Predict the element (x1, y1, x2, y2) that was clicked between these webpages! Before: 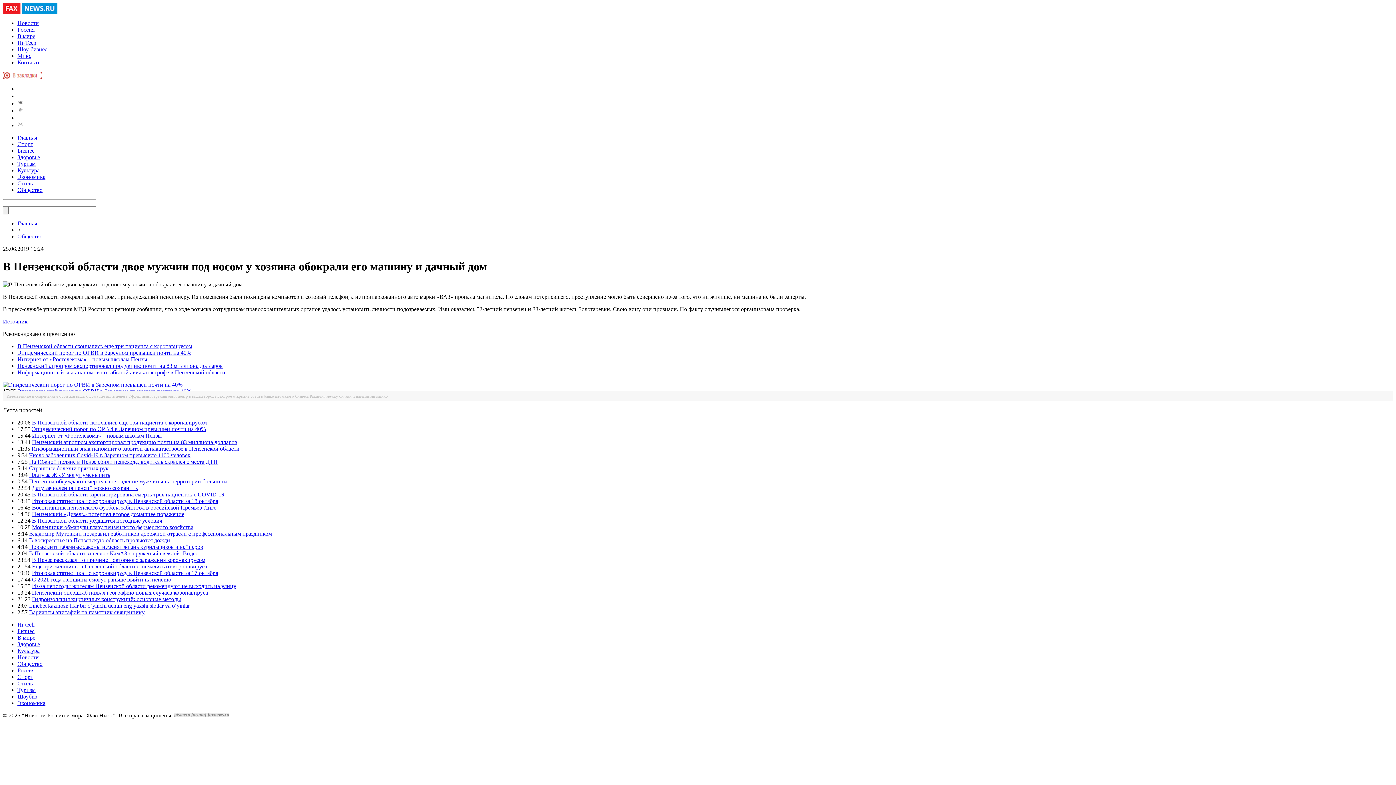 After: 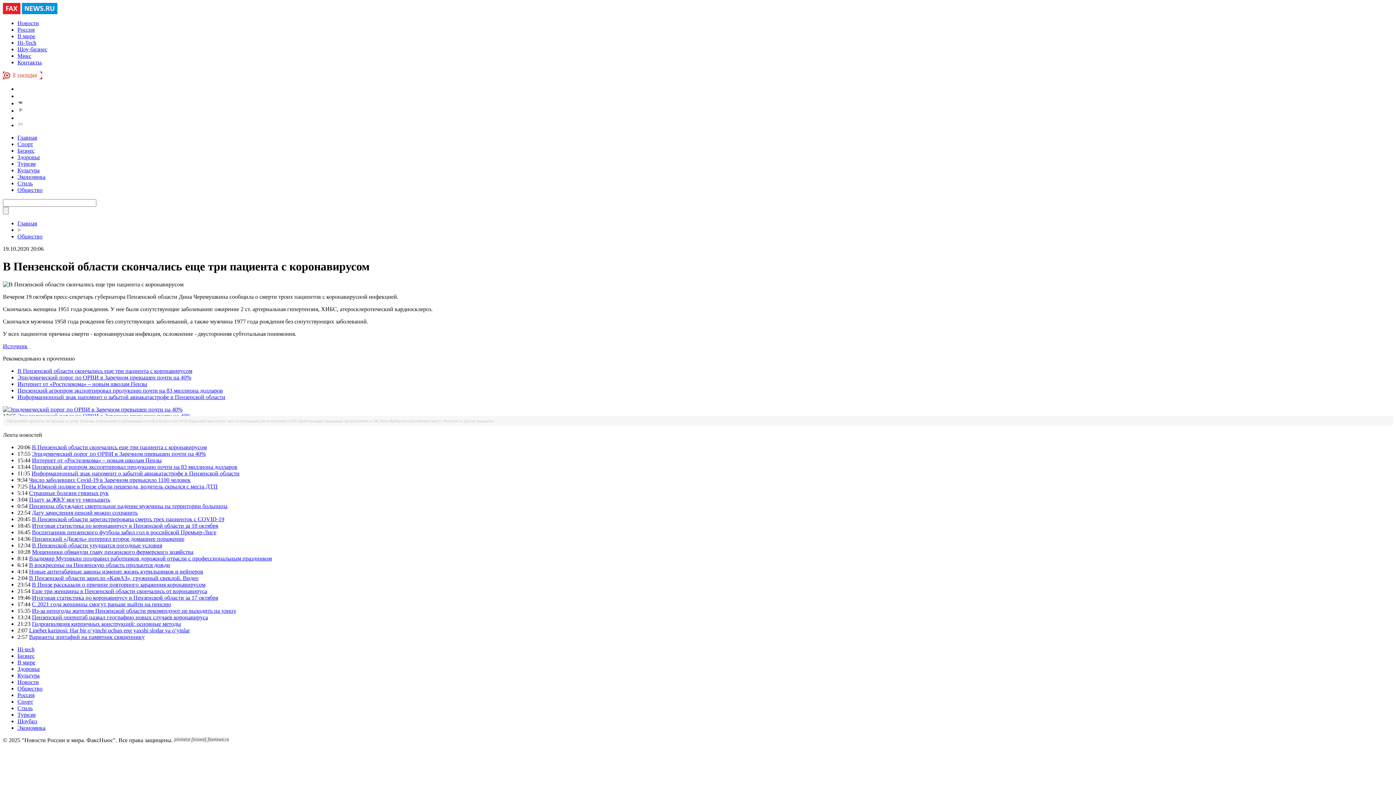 Action: bbox: (17, 343, 192, 349) label: В Пензенской области скончались еще три пациента с коронавирусом